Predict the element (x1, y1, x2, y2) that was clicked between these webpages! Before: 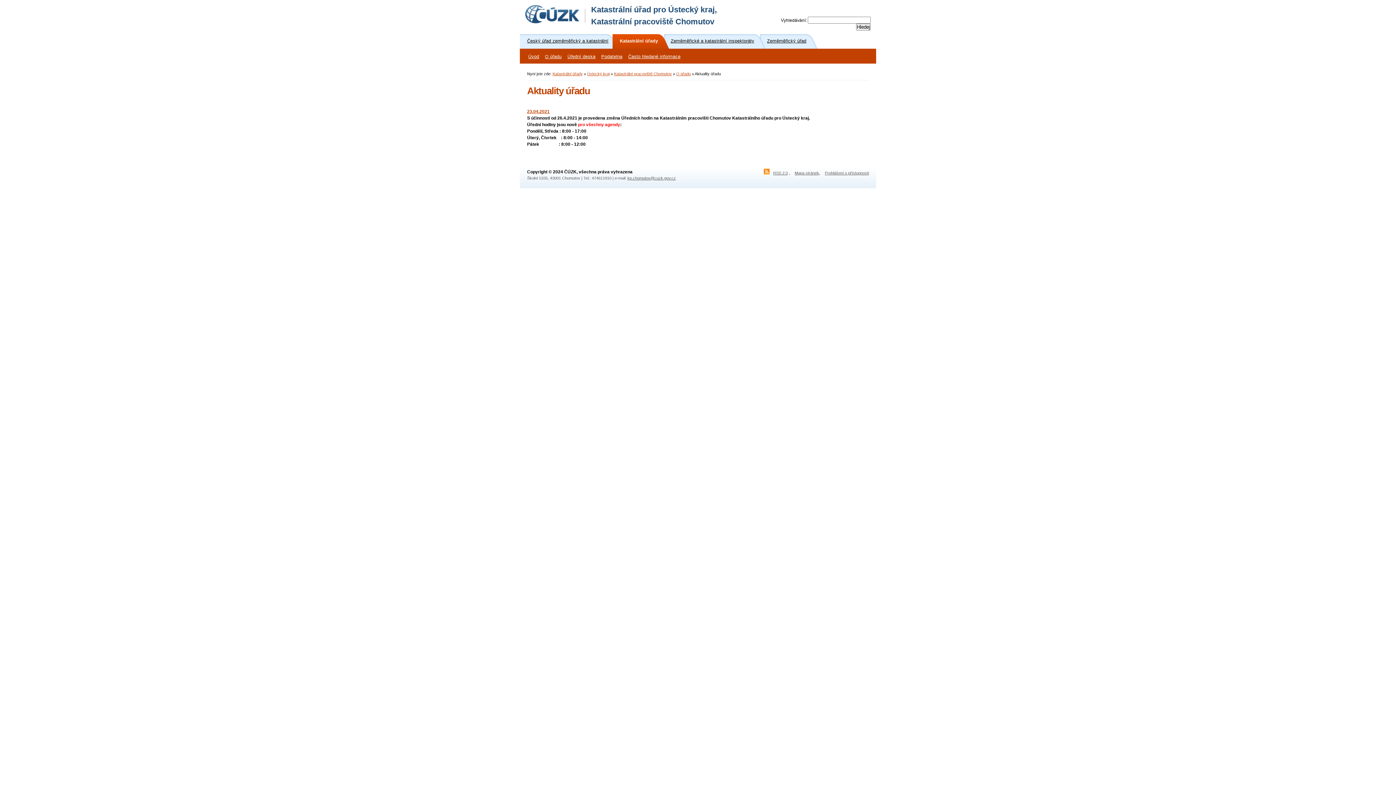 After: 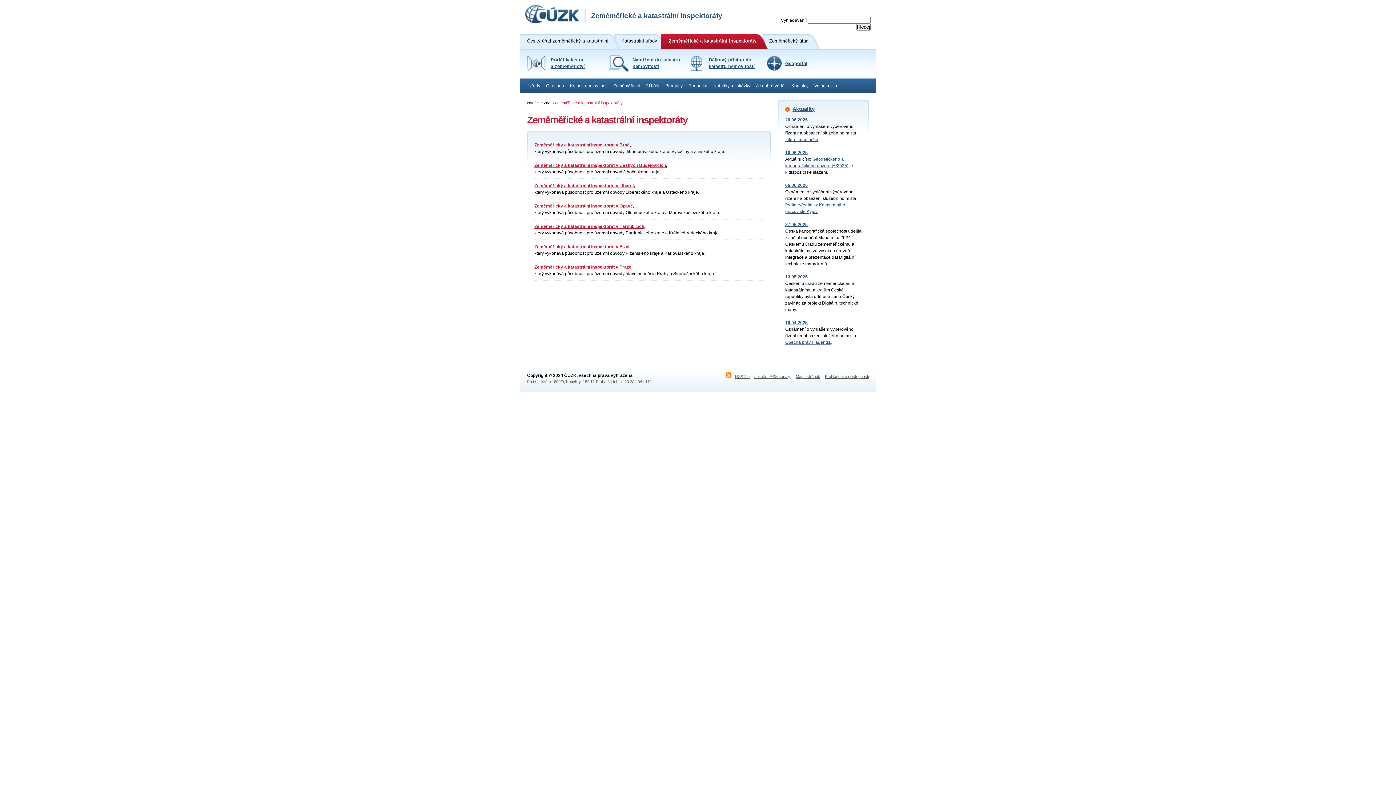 Action: label: Zeměměřické a katastrální inspektoráty bbox: (670, 34, 767, 48)